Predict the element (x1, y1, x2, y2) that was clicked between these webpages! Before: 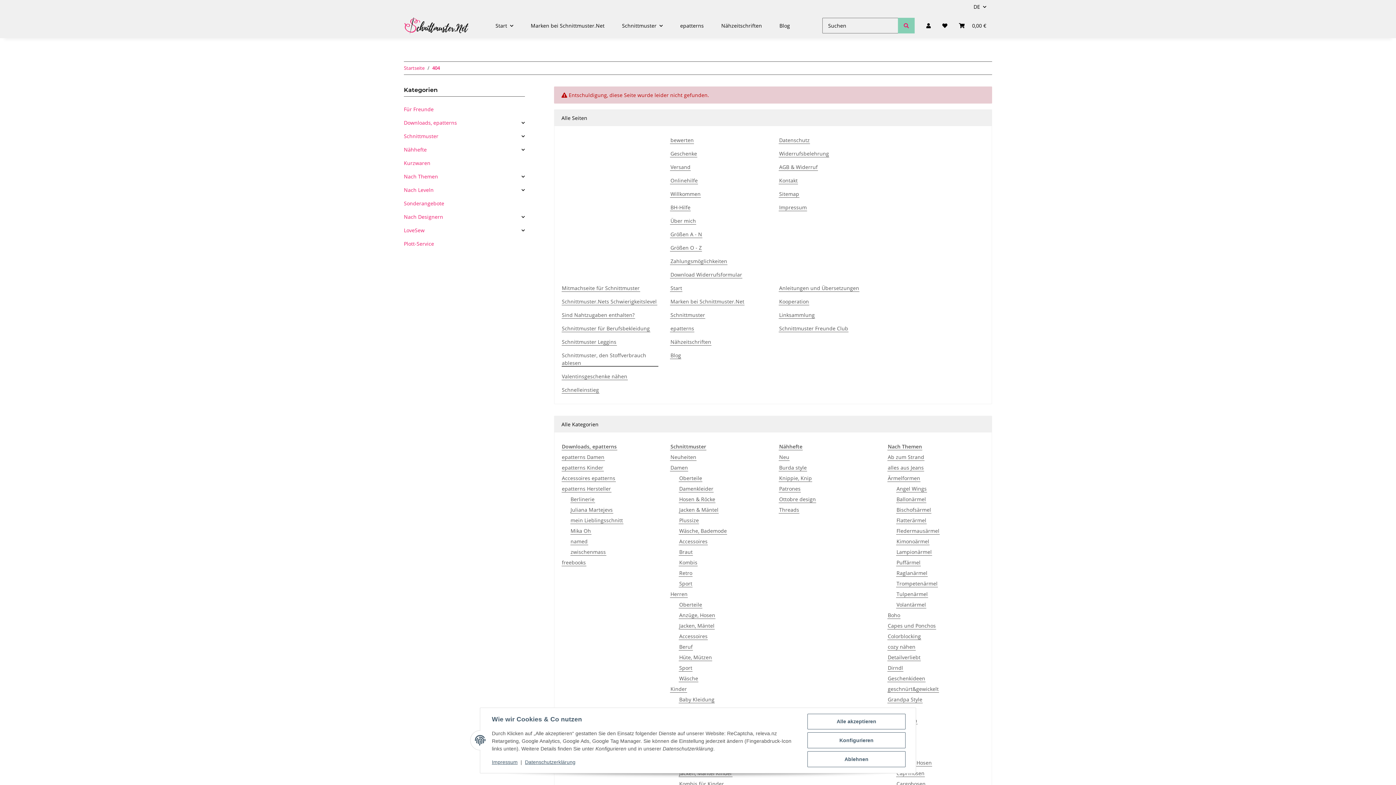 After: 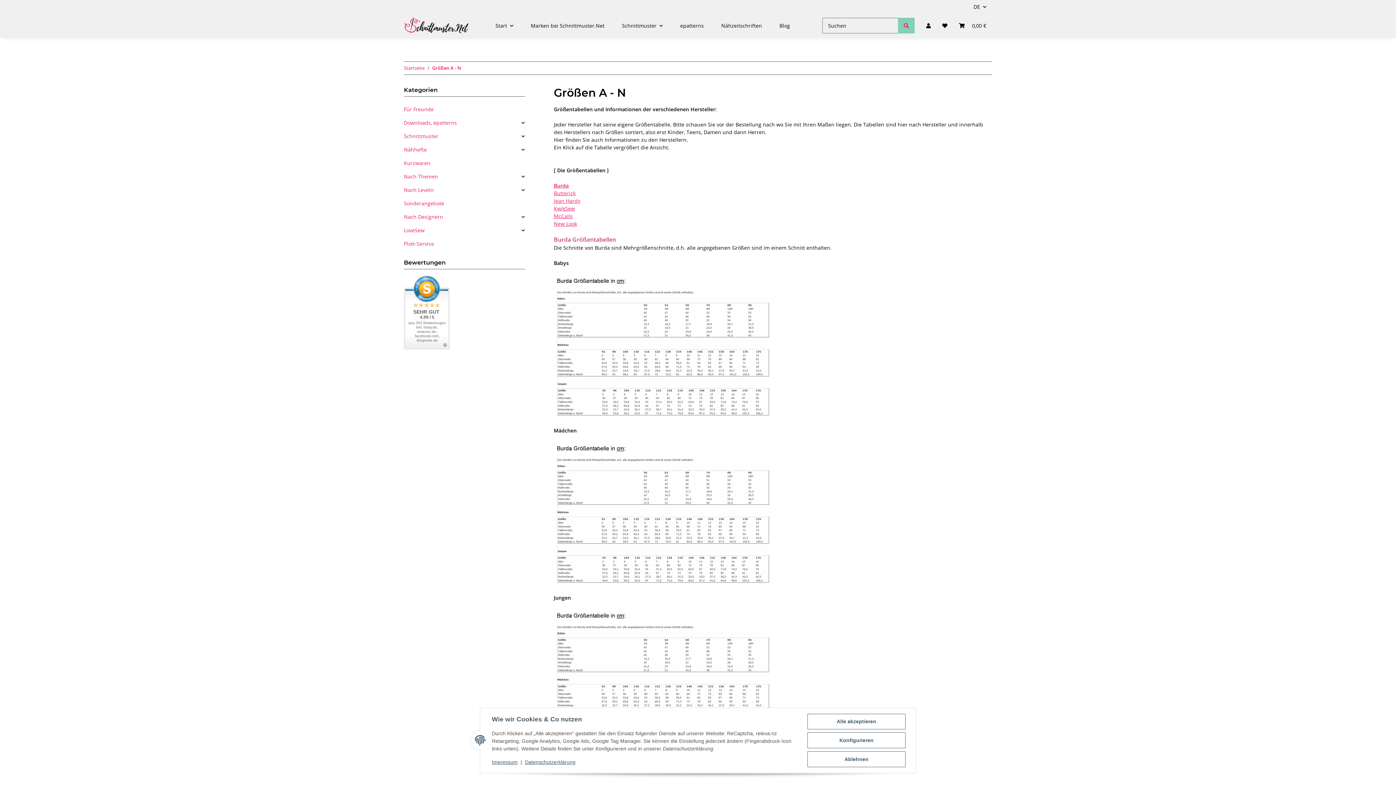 Action: label: Größen A - N bbox: (670, 230, 702, 238)